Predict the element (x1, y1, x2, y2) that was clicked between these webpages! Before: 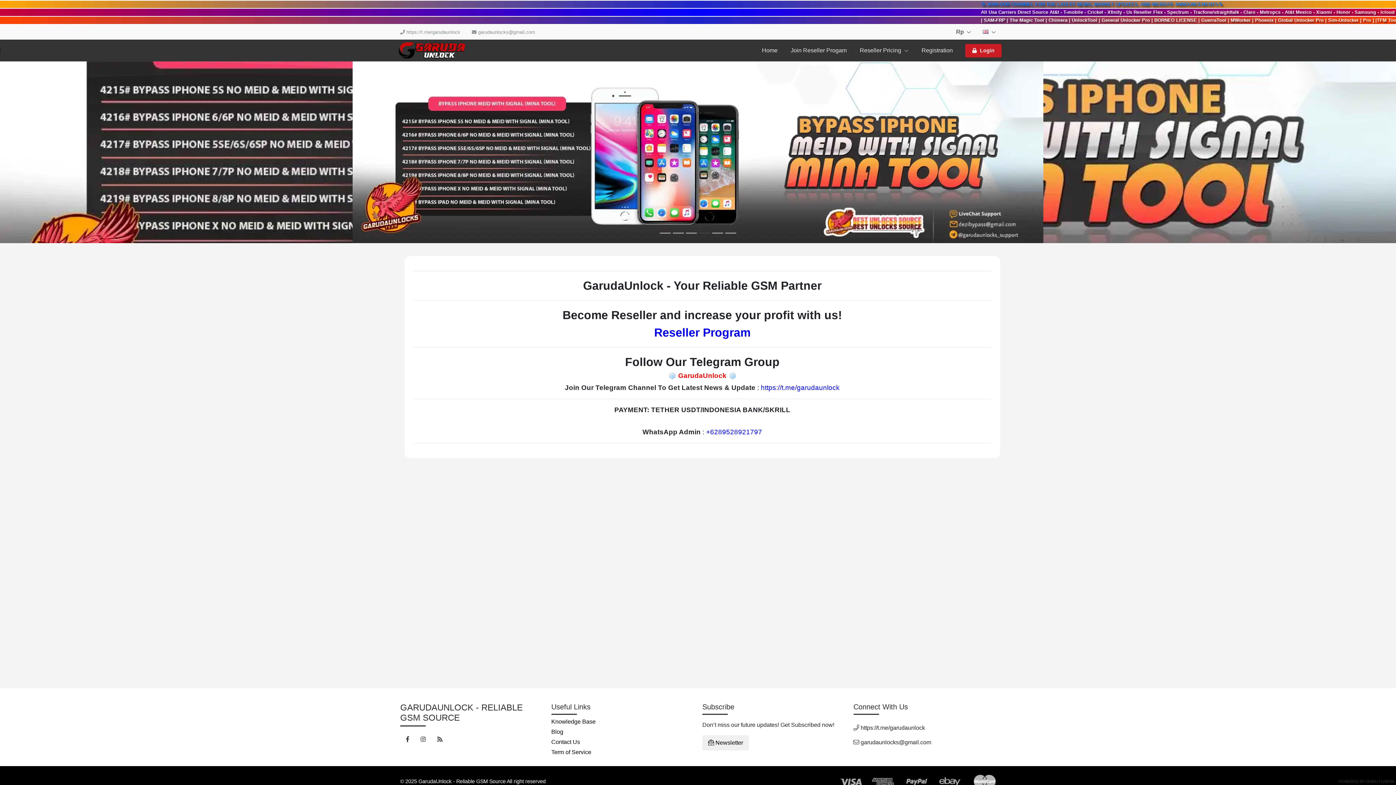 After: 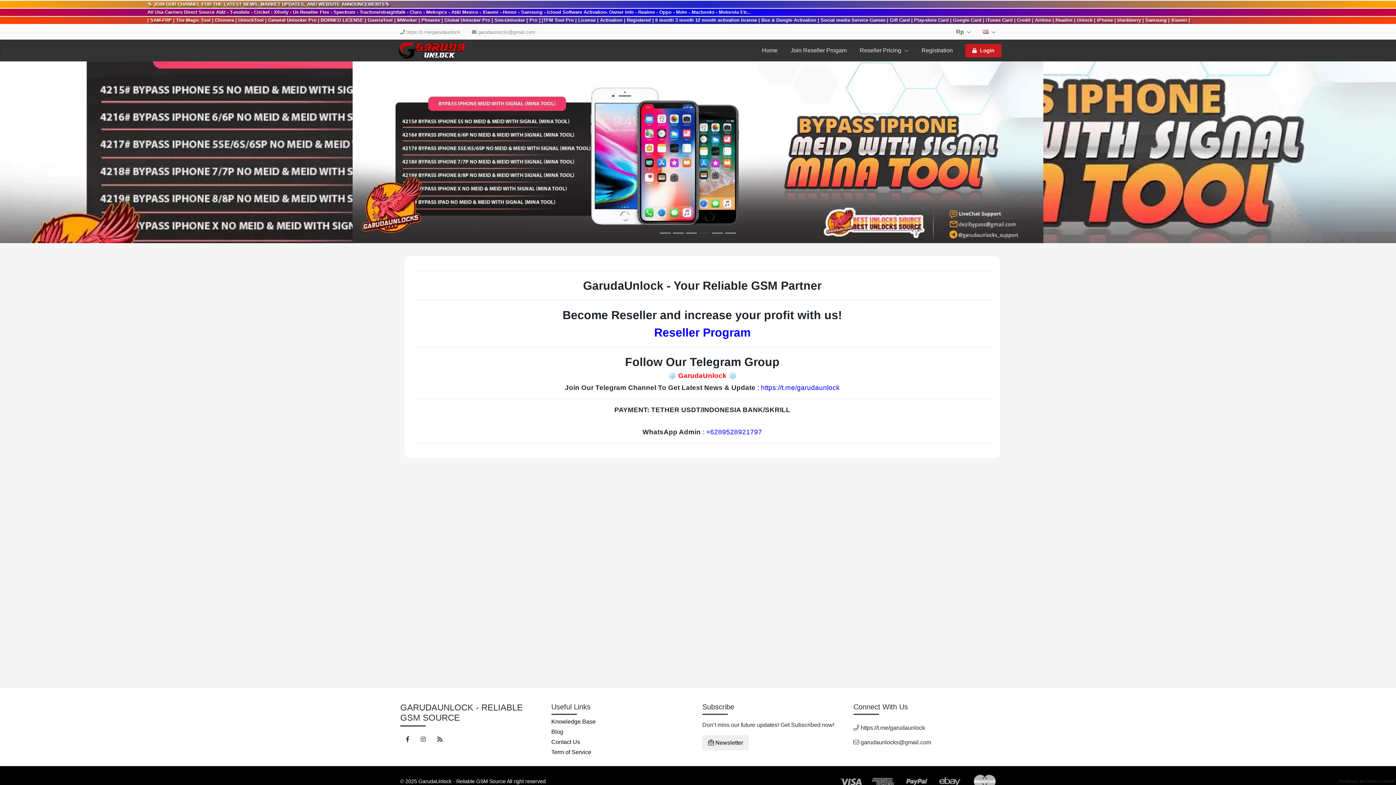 Action: bbox: (706, 428, 762, 435) label: +6289528921797